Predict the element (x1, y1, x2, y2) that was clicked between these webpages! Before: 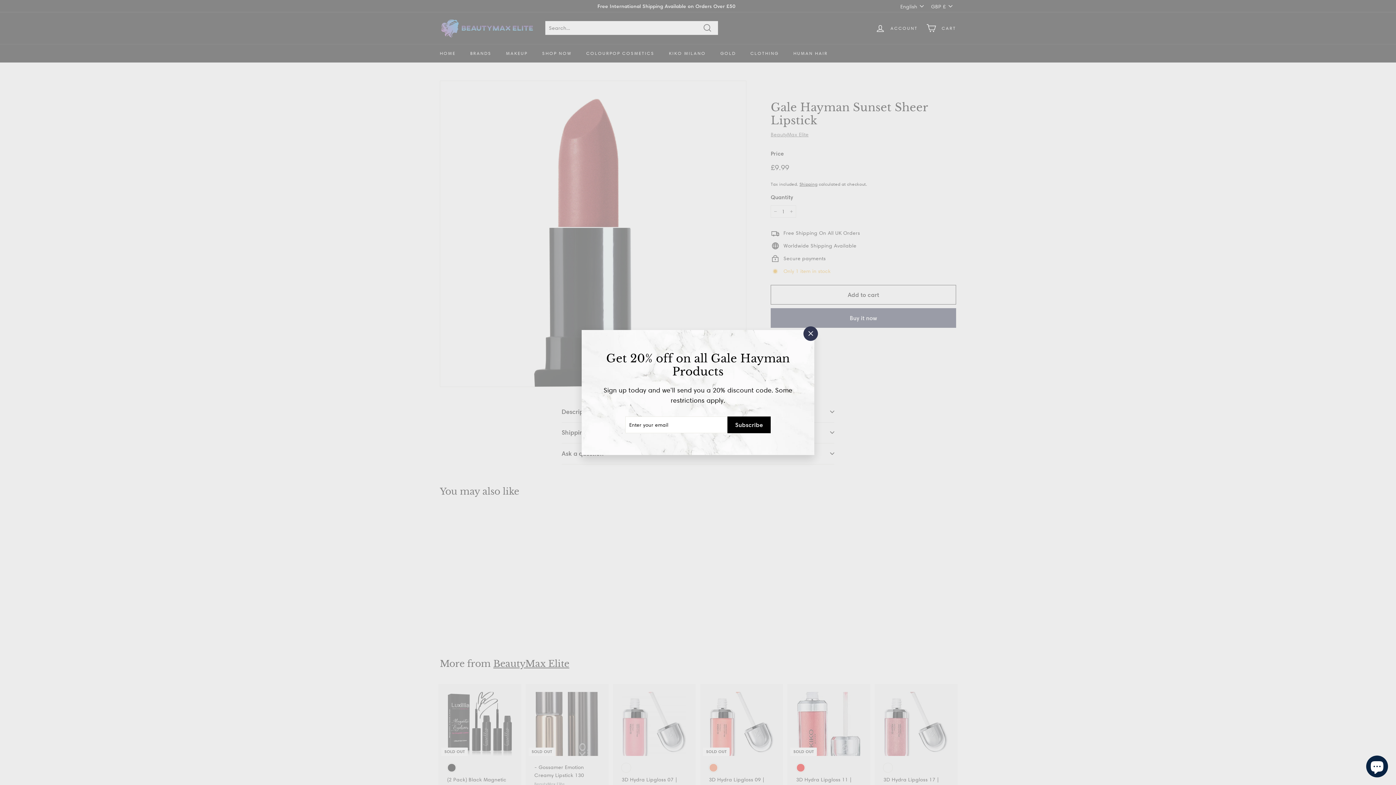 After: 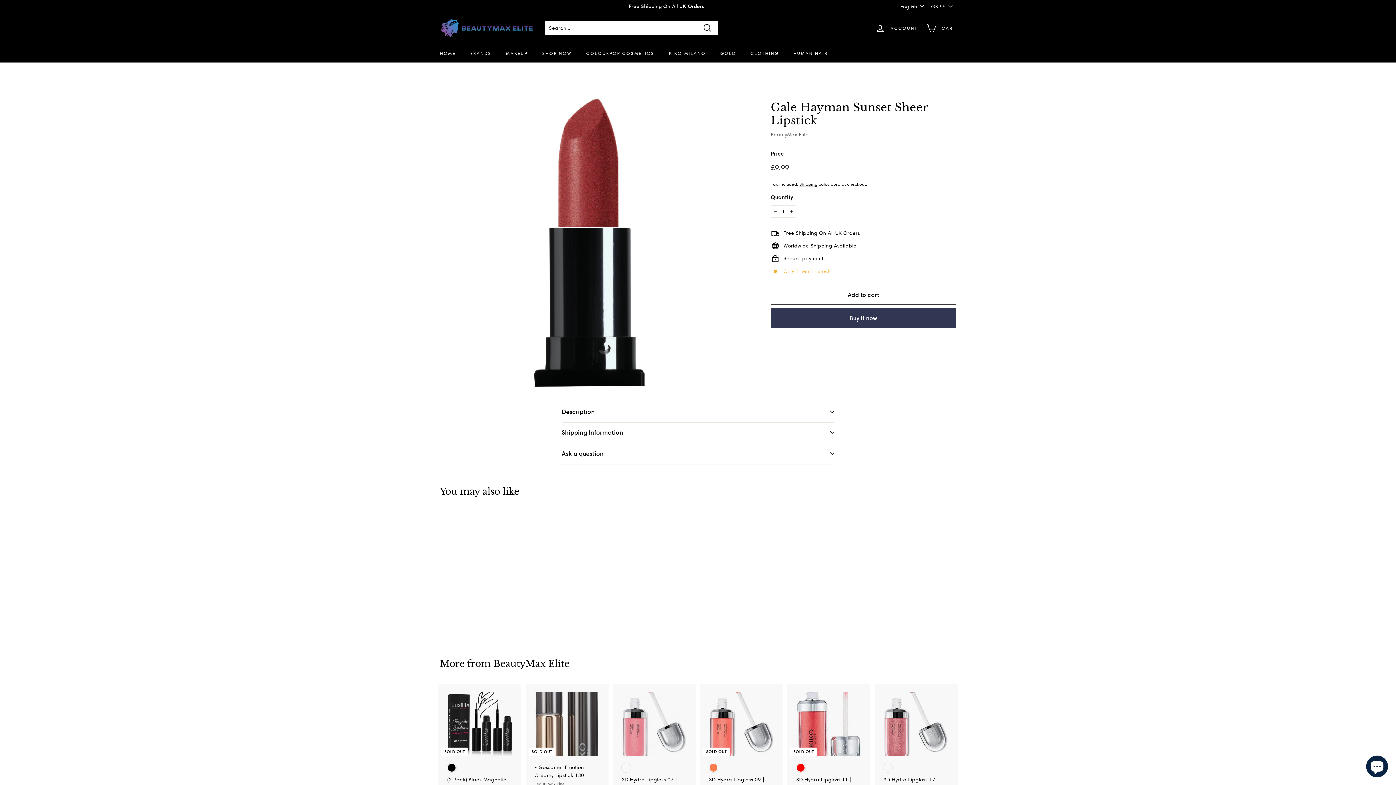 Action: label: "Close (esc)" bbox: (800, 328, 814, 342)